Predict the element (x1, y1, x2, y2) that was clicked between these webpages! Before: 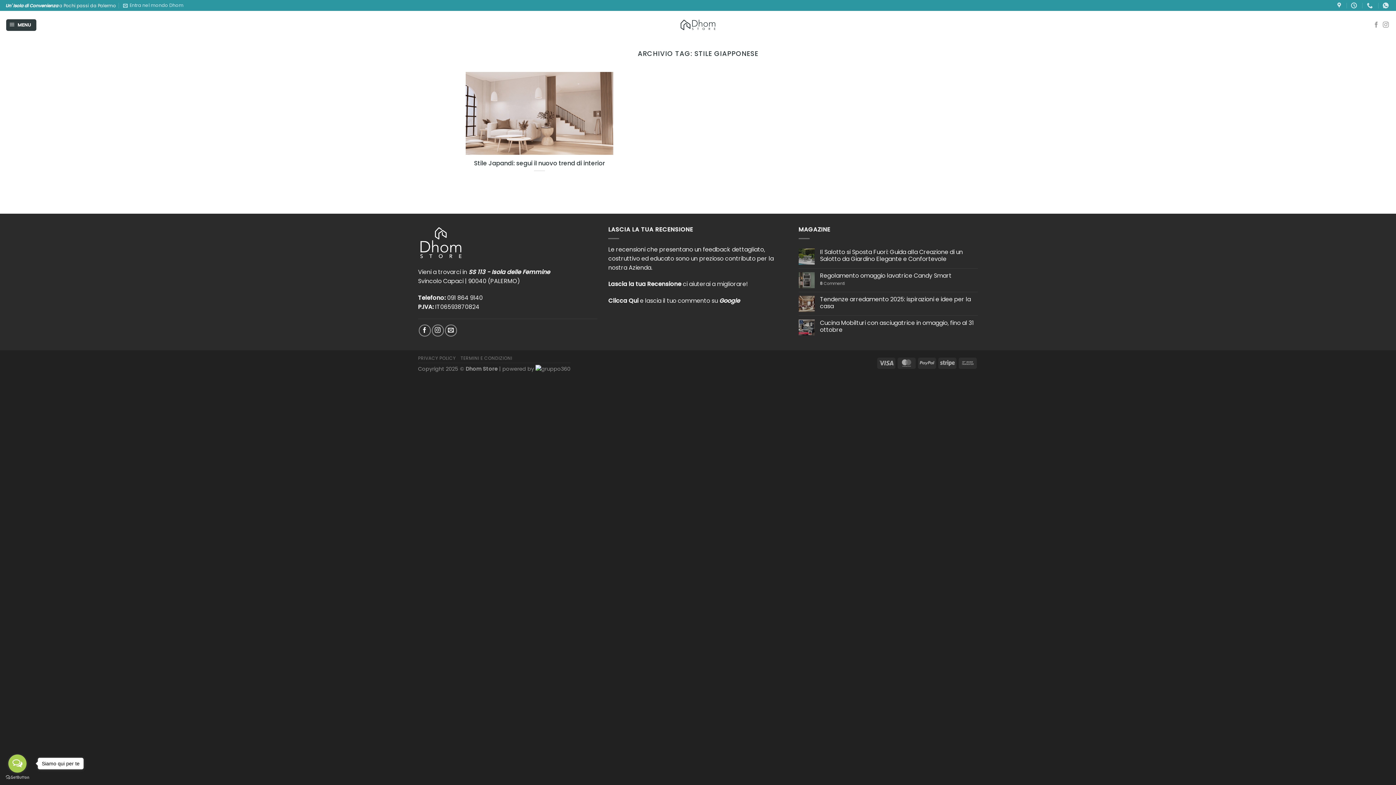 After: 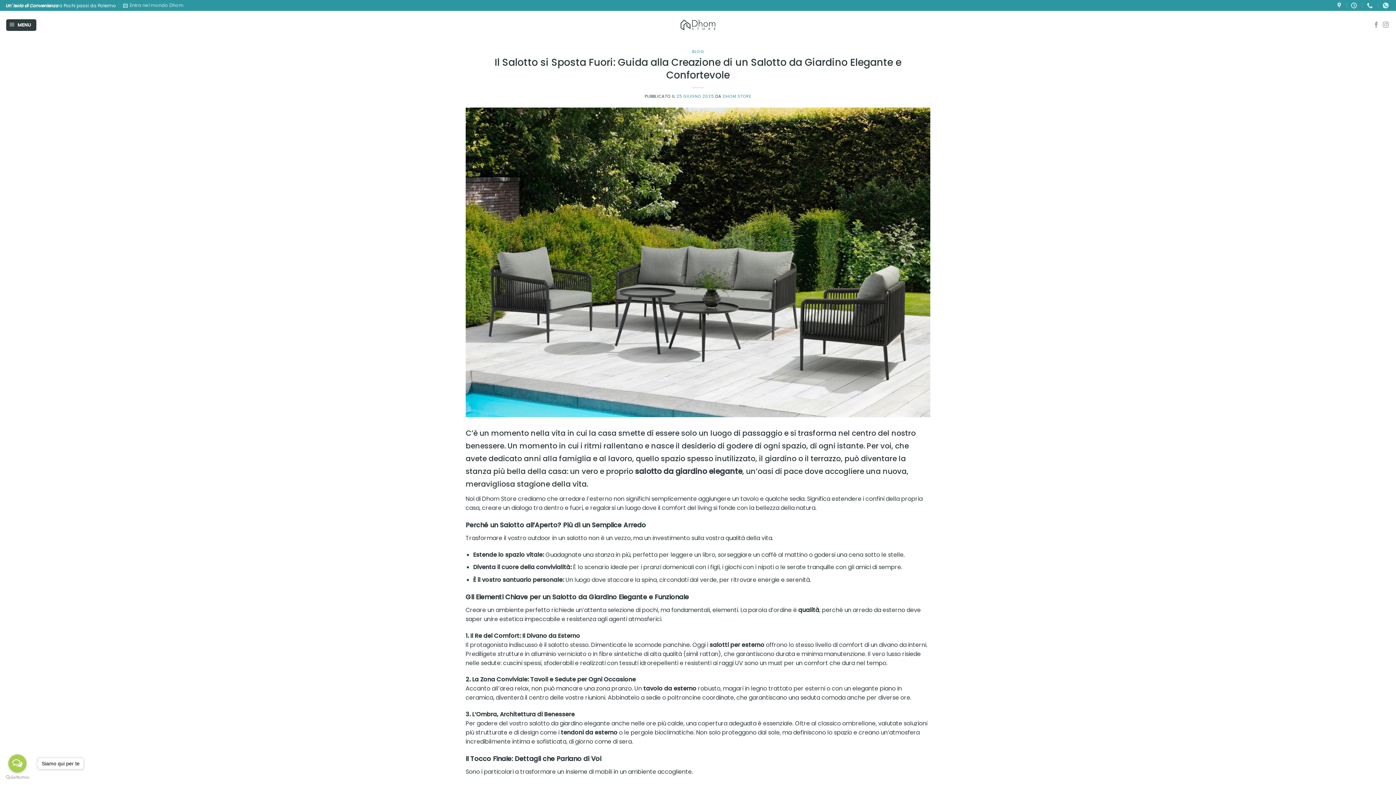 Action: bbox: (820, 248, 978, 262) label: Il Salotto si Sposta Fuori: Guida alla Creazione di un Salotto da Giardino Elegante e Confortevole